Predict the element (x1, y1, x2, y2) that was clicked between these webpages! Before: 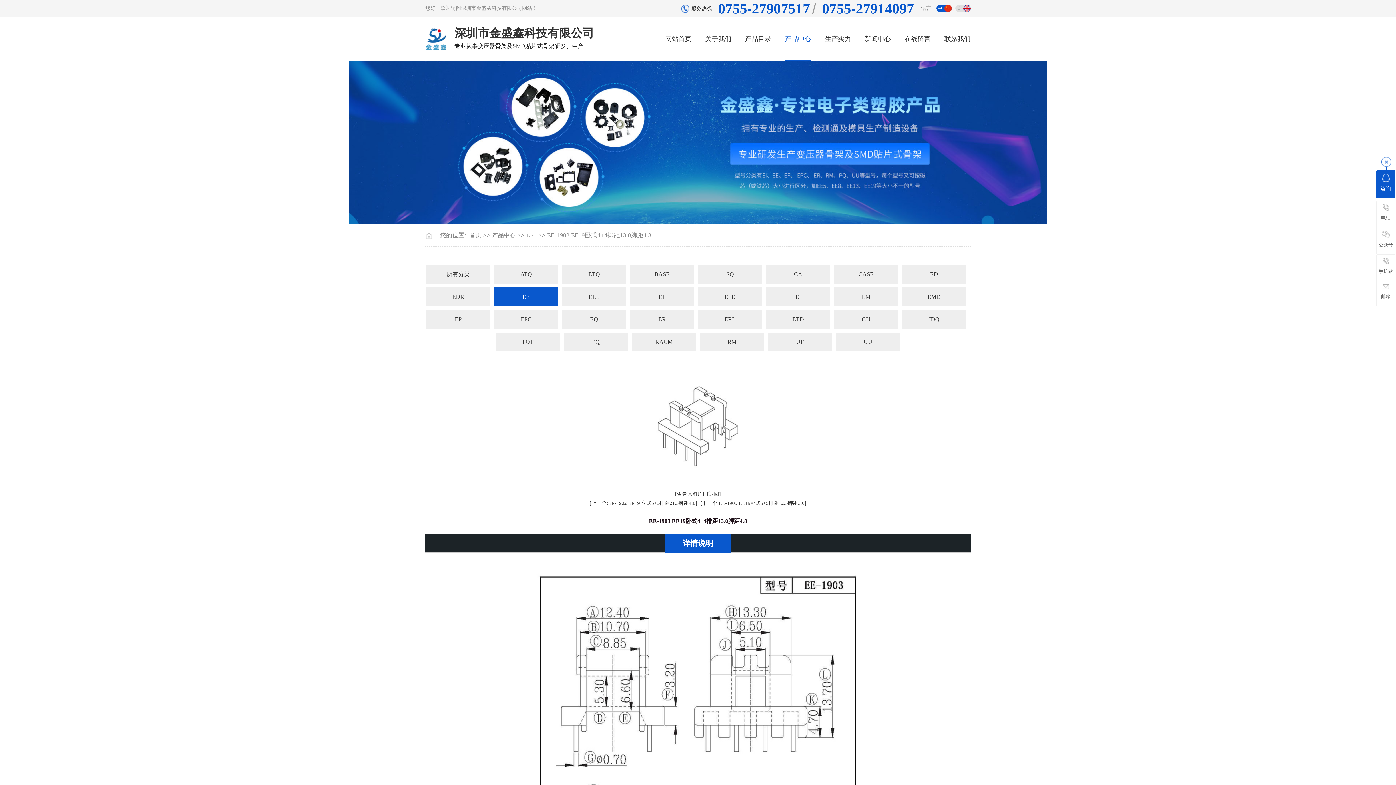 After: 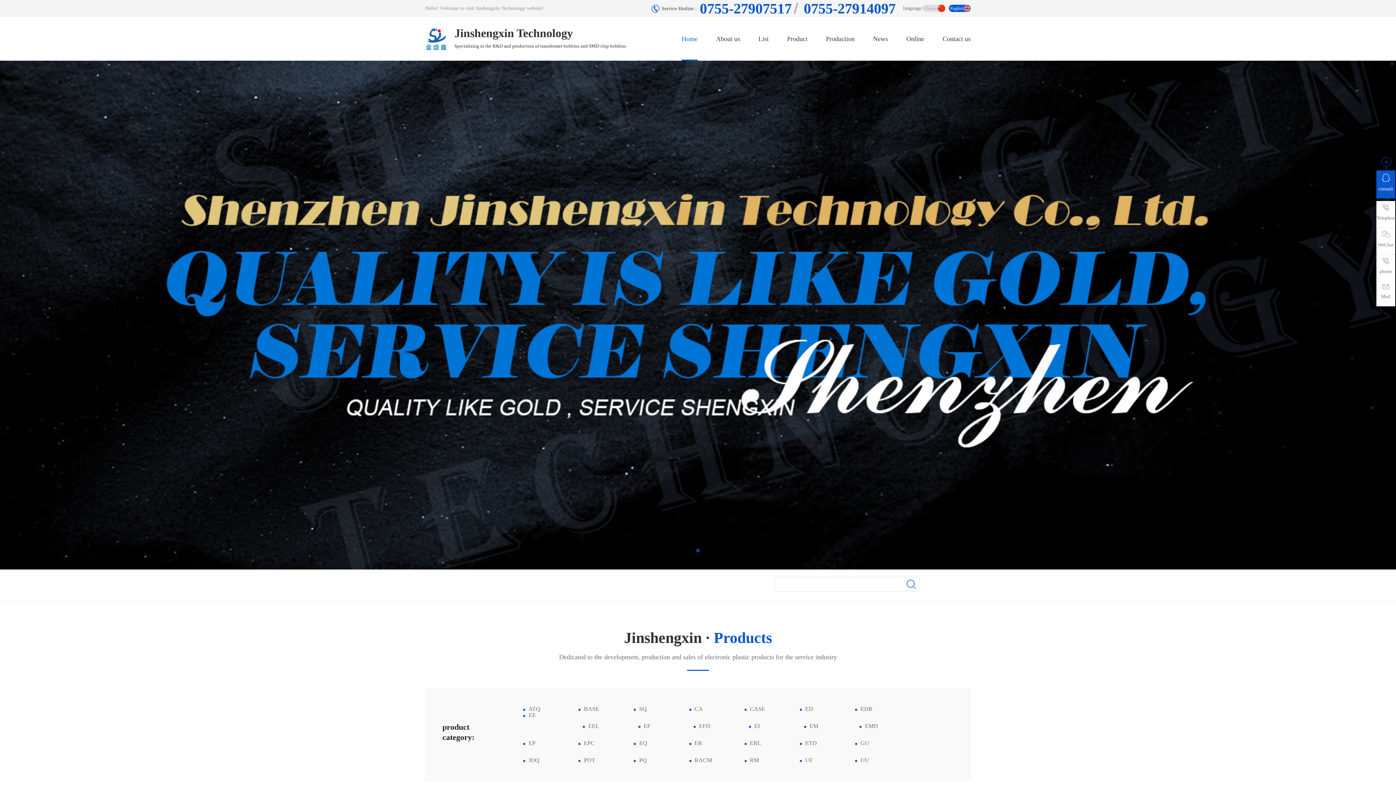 Action: bbox: (955, 4, 970, 12) label: 英